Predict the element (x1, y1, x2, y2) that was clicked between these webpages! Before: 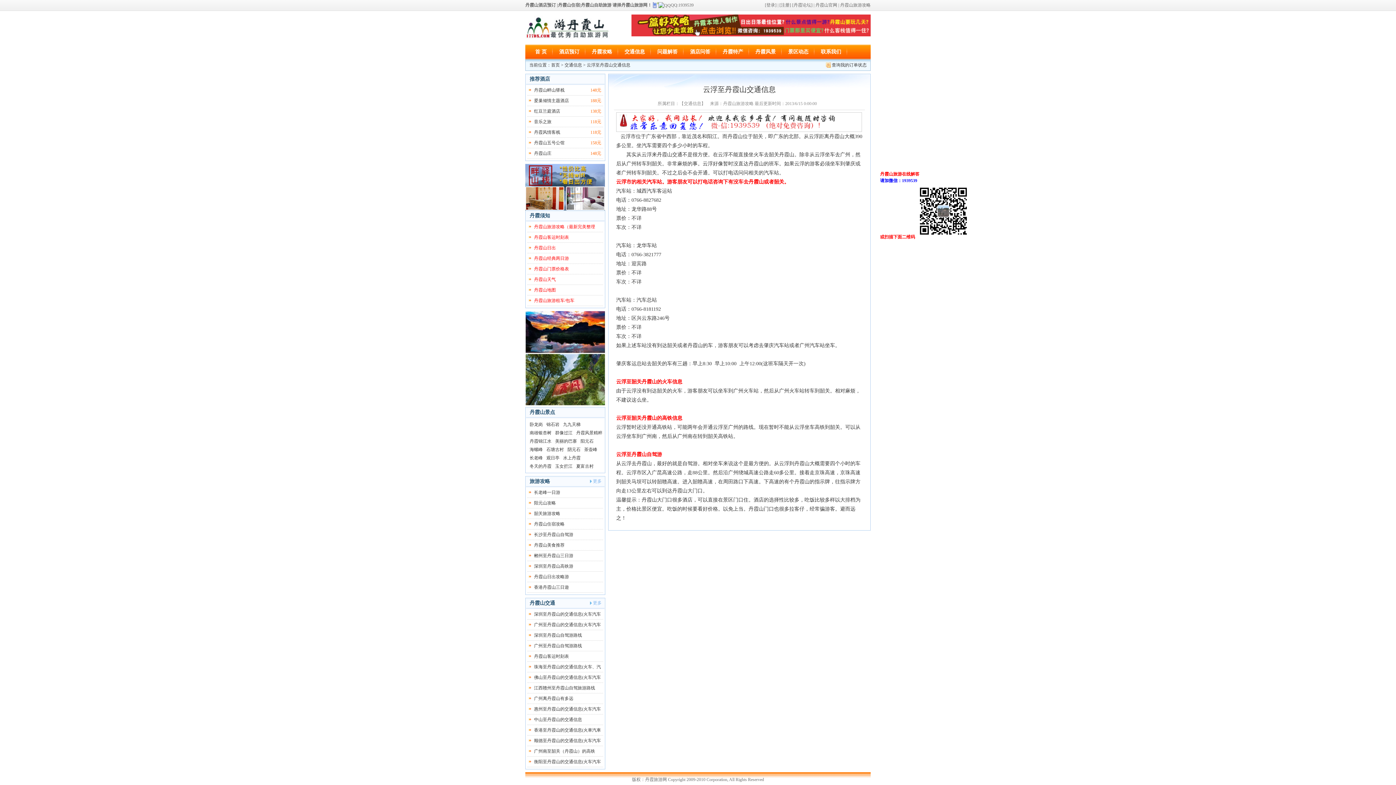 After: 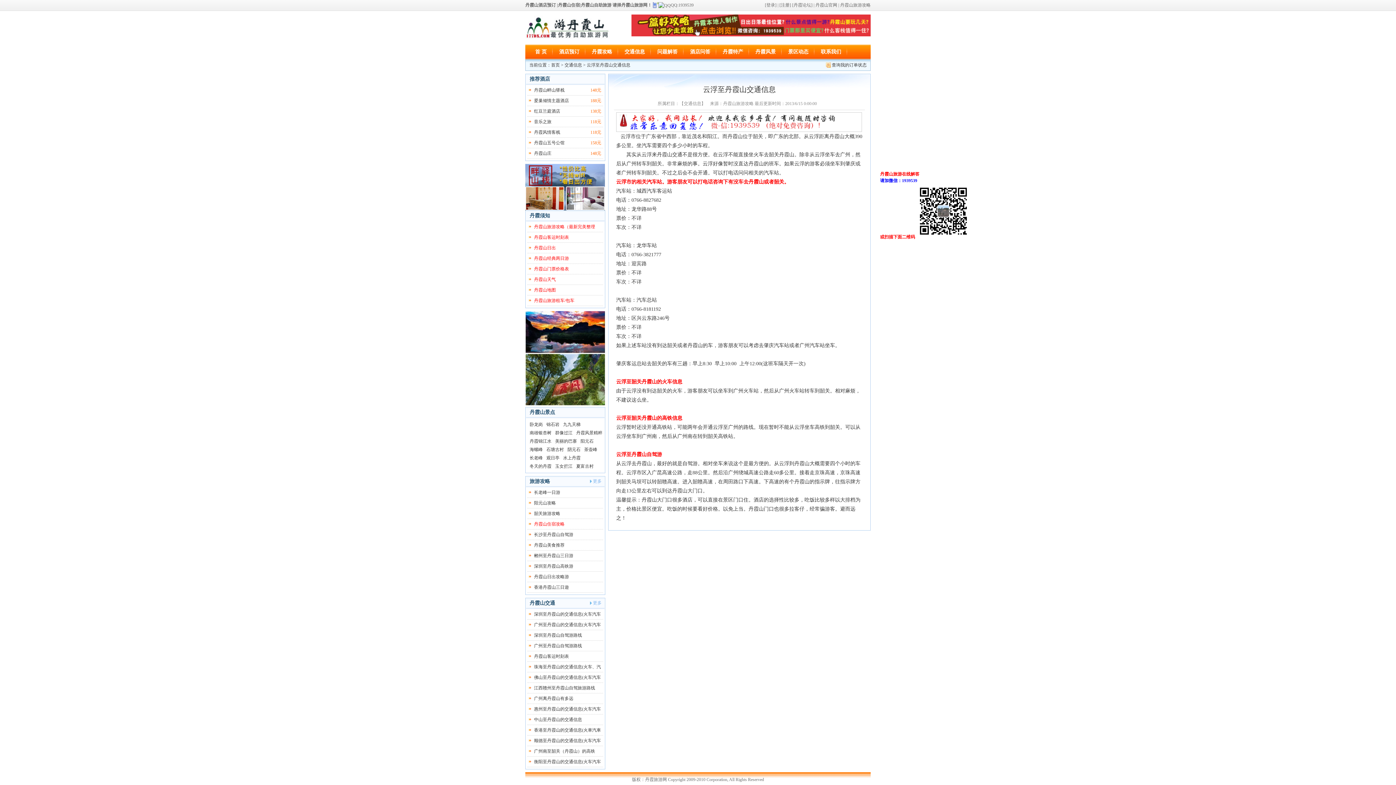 Action: label: 丹霞山住宿攻略 bbox: (534, 521, 564, 526)